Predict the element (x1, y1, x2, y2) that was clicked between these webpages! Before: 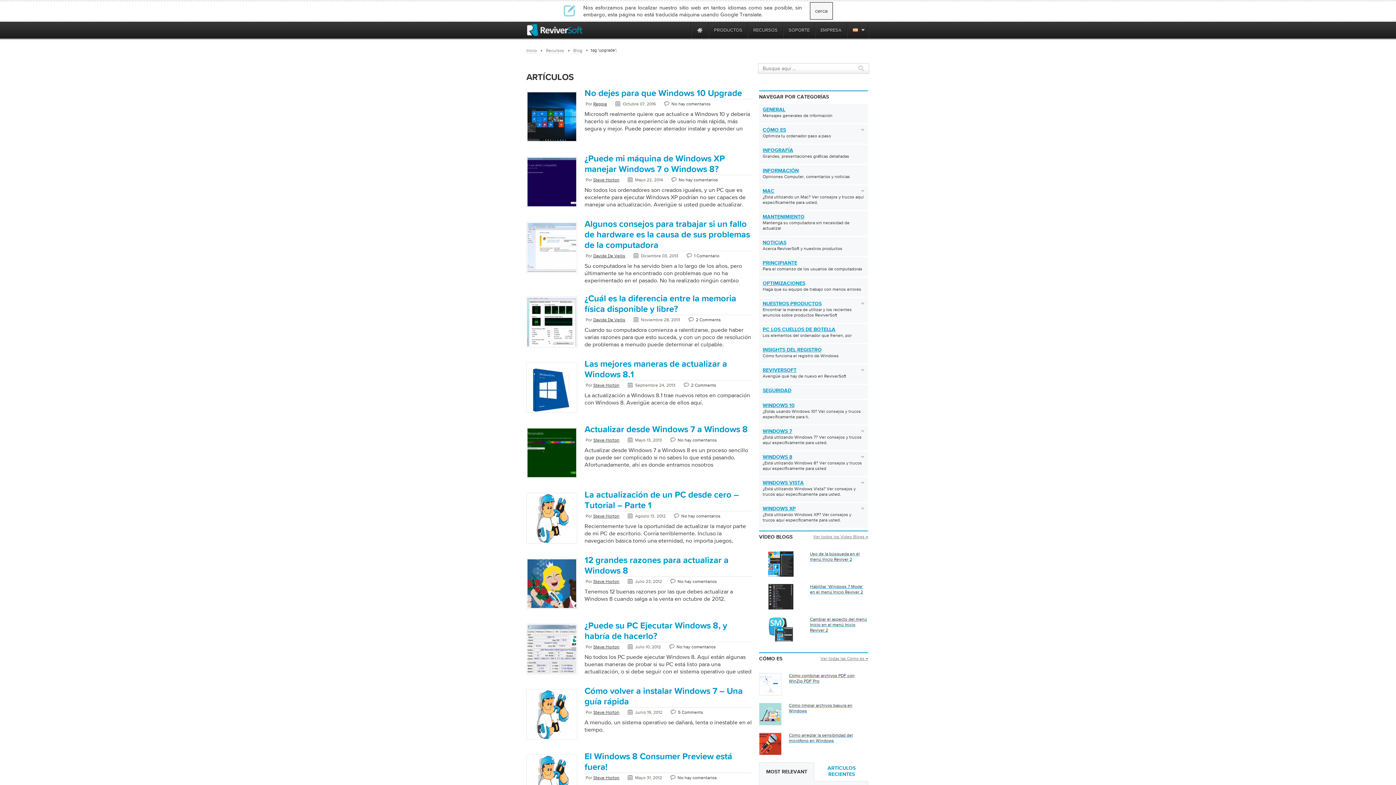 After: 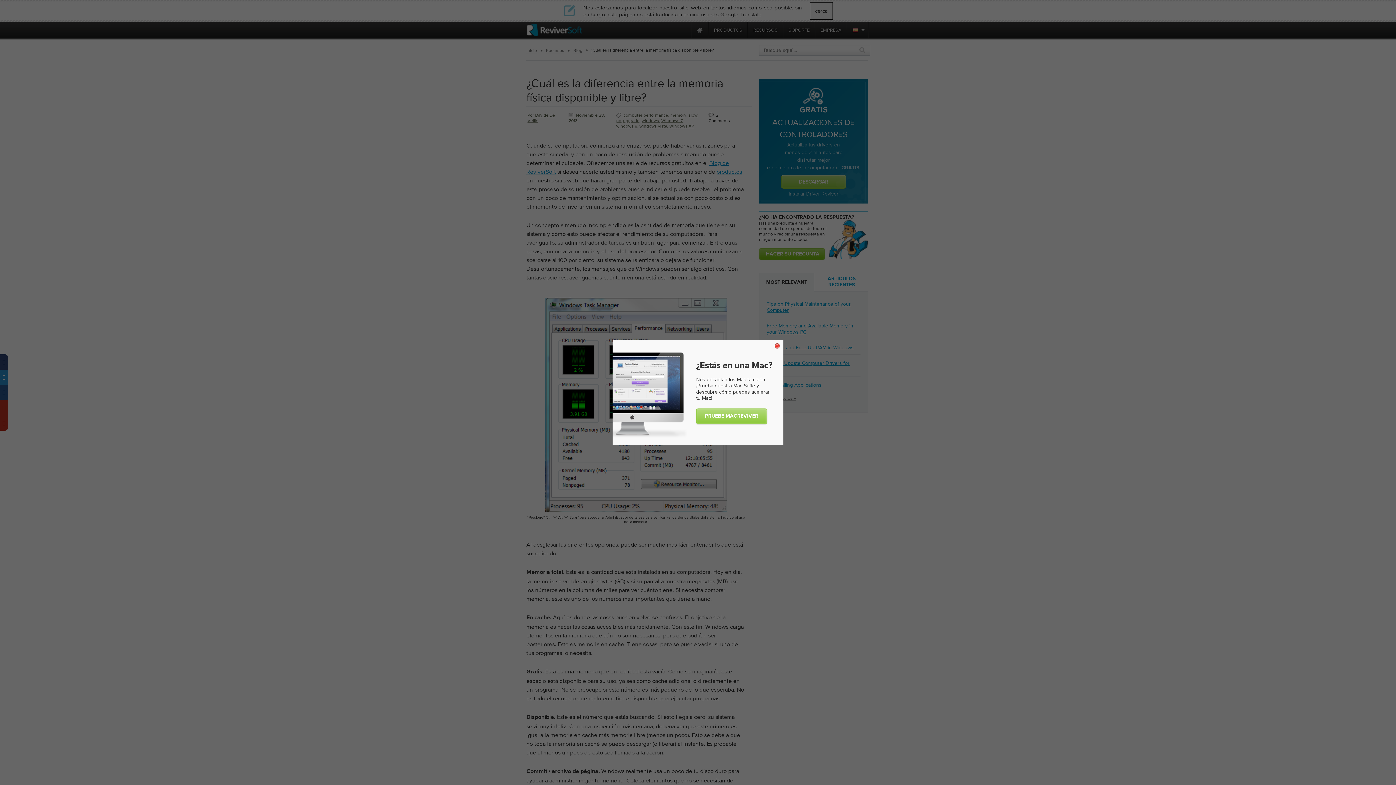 Action: label: ¿Cuál es la diferencia entre la memoria física disponible y libre? bbox: (584, 293, 752, 315)